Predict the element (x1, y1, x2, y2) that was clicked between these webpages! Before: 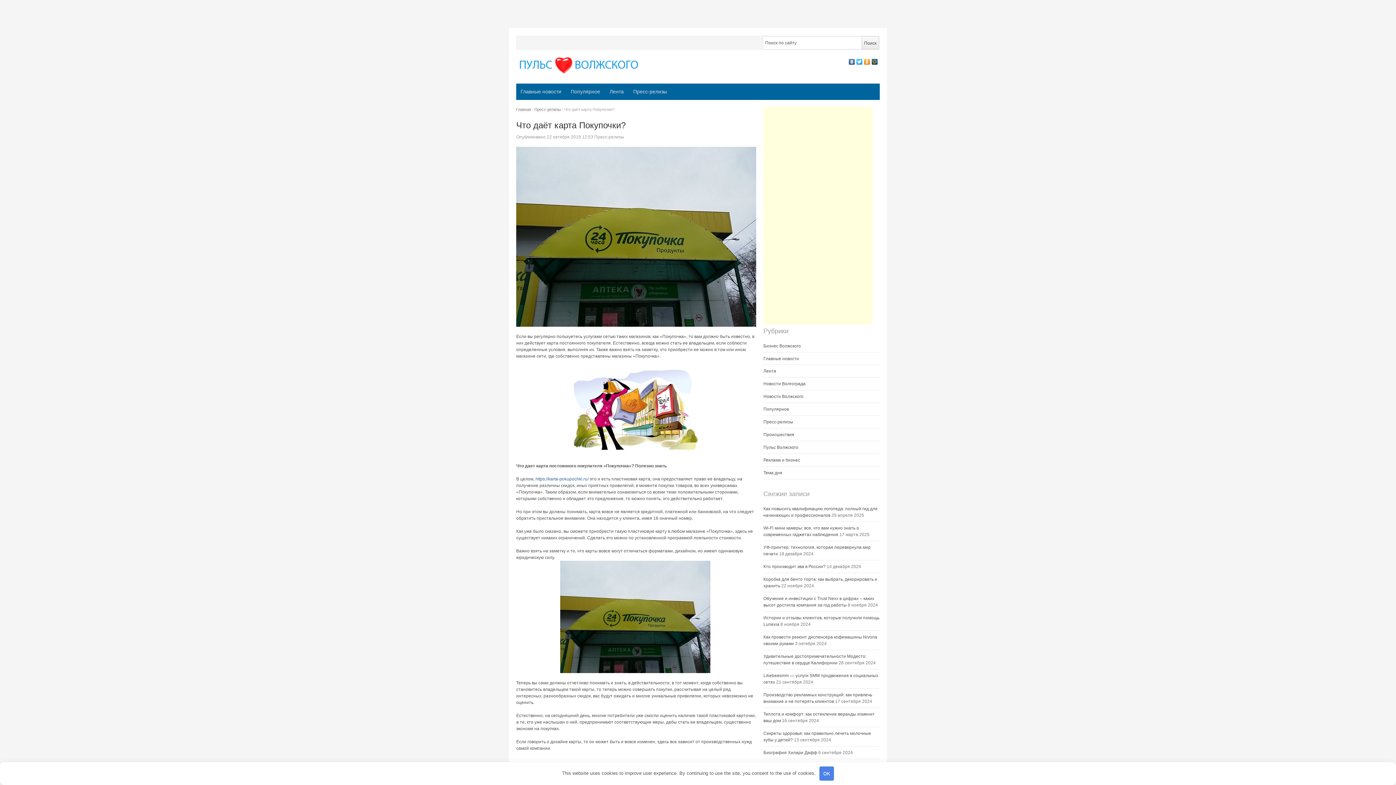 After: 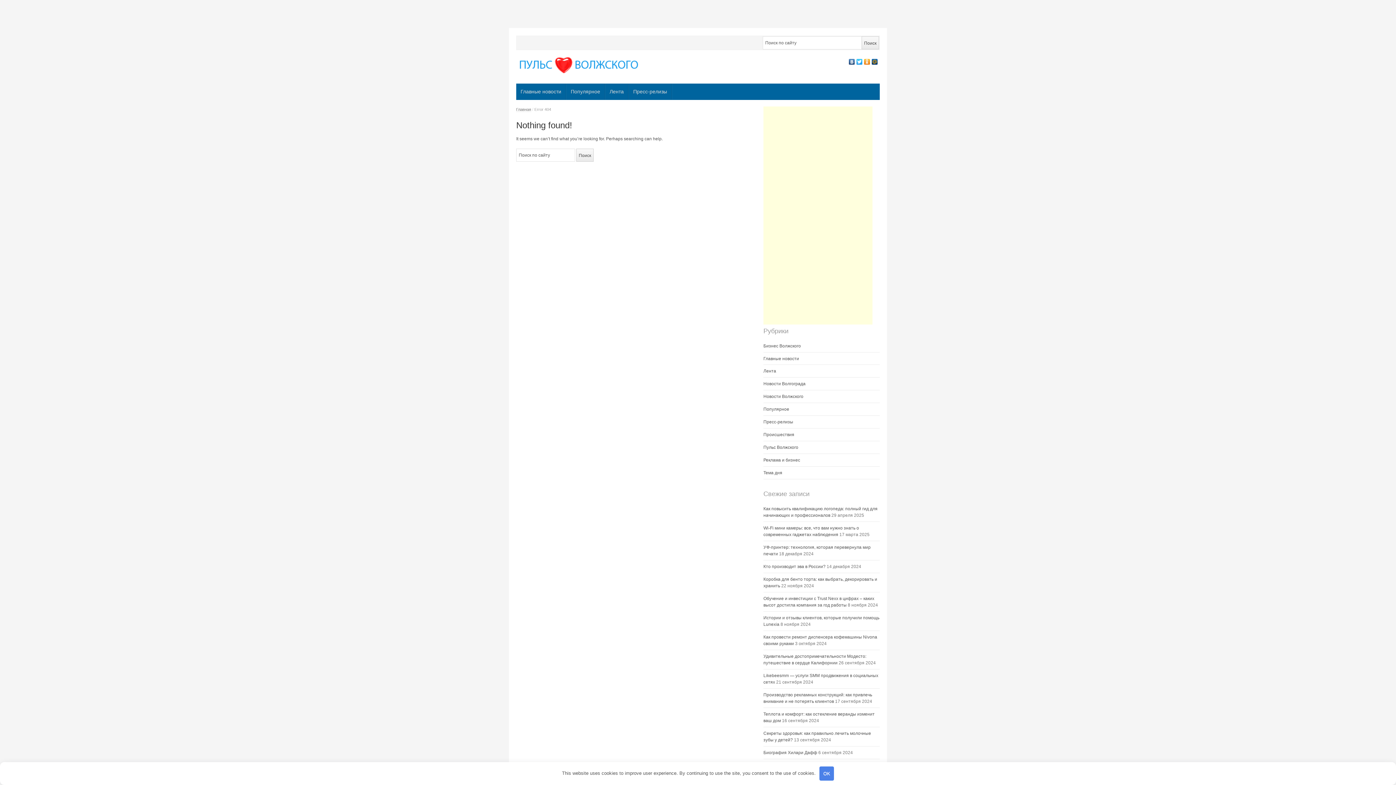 Action: bbox: (516, 560, 756, 673)